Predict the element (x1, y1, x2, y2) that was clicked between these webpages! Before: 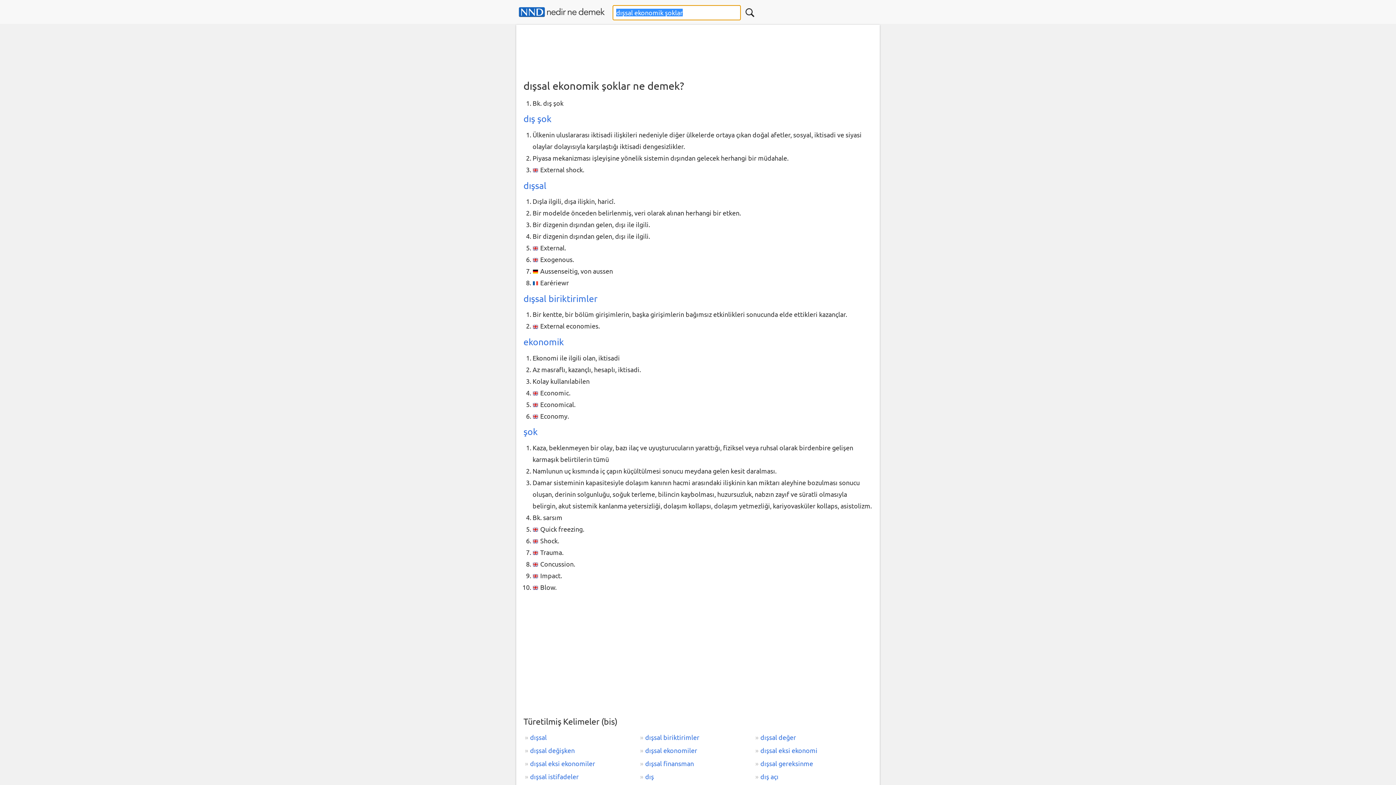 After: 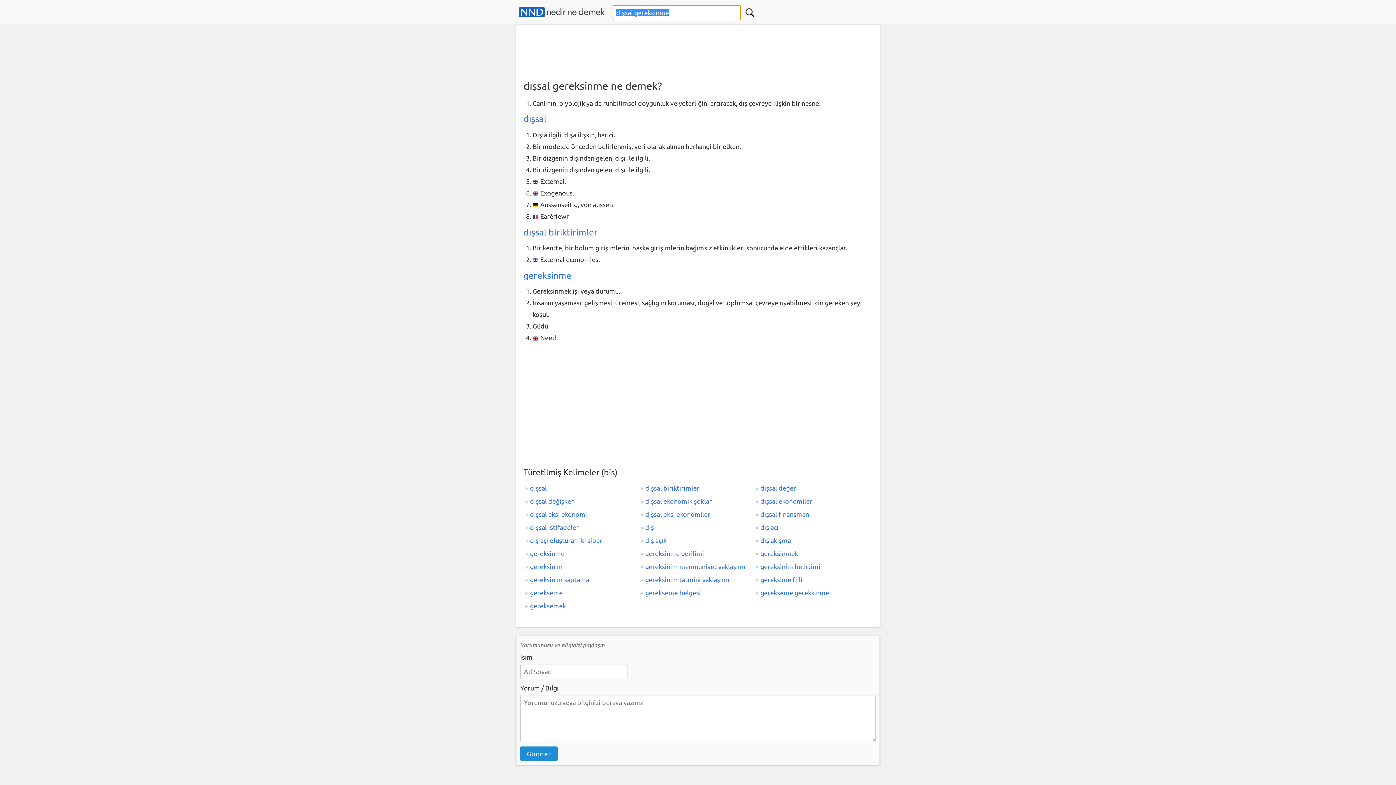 Action: label: dışsal gereksinme bbox: (754, 757, 869, 770)